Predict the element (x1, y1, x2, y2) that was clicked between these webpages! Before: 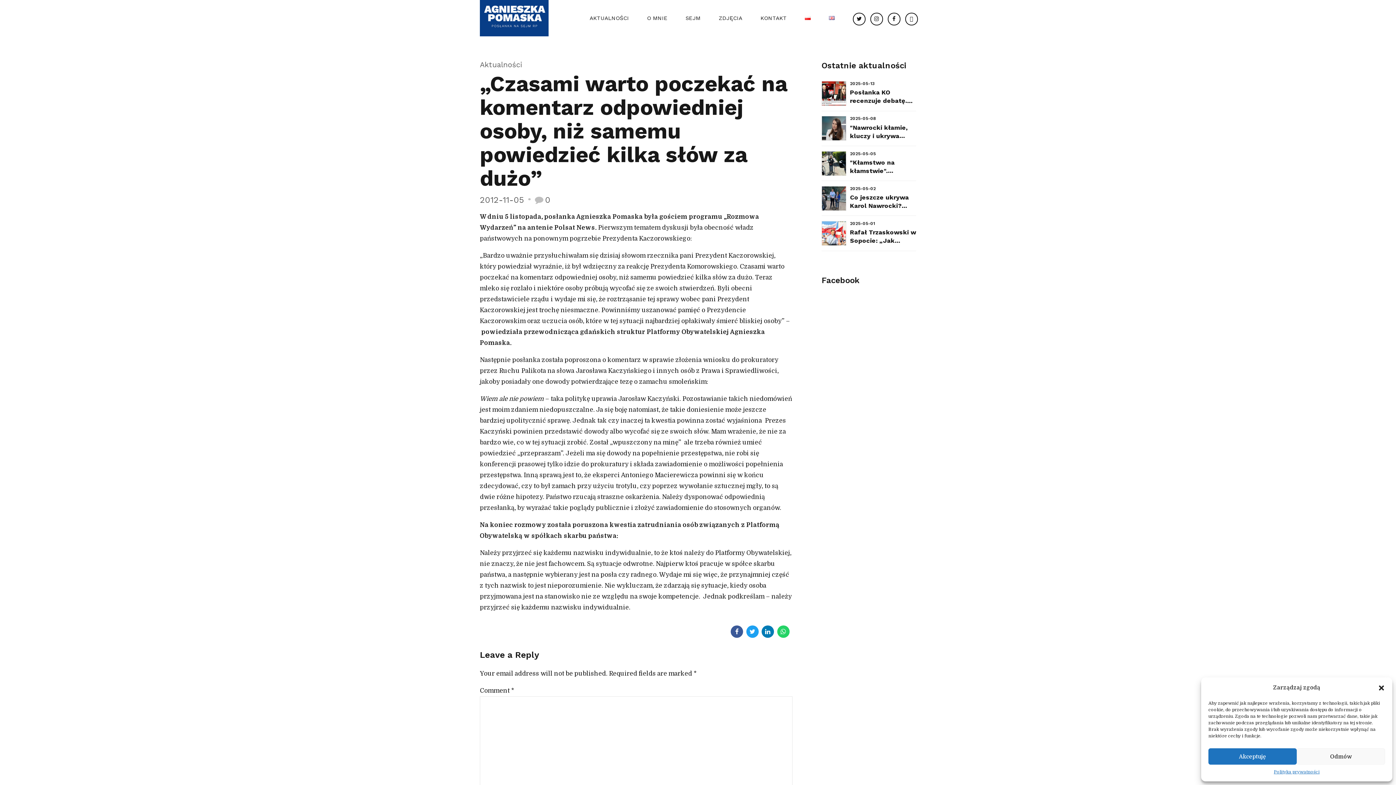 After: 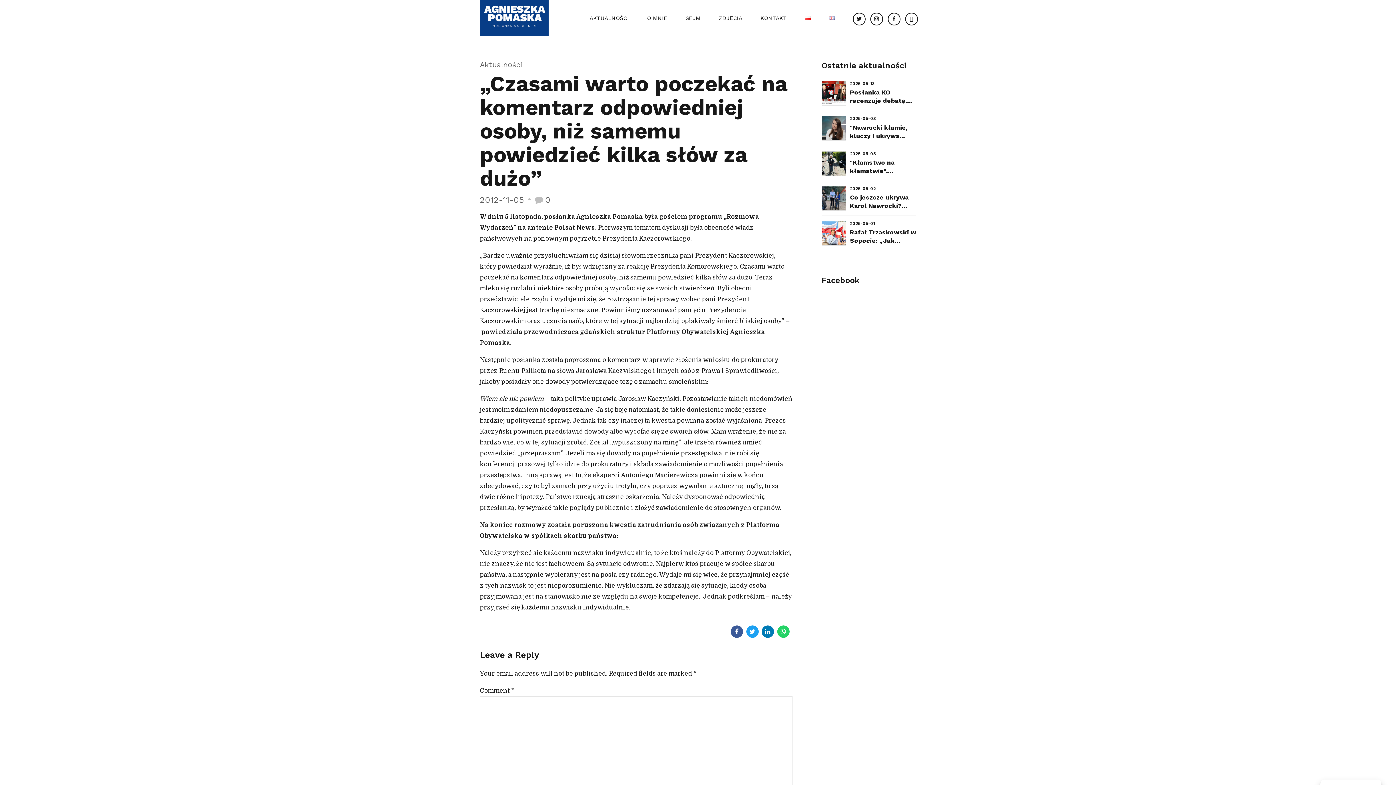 Action: label: Akceptuję bbox: (1208, 748, 1297, 765)